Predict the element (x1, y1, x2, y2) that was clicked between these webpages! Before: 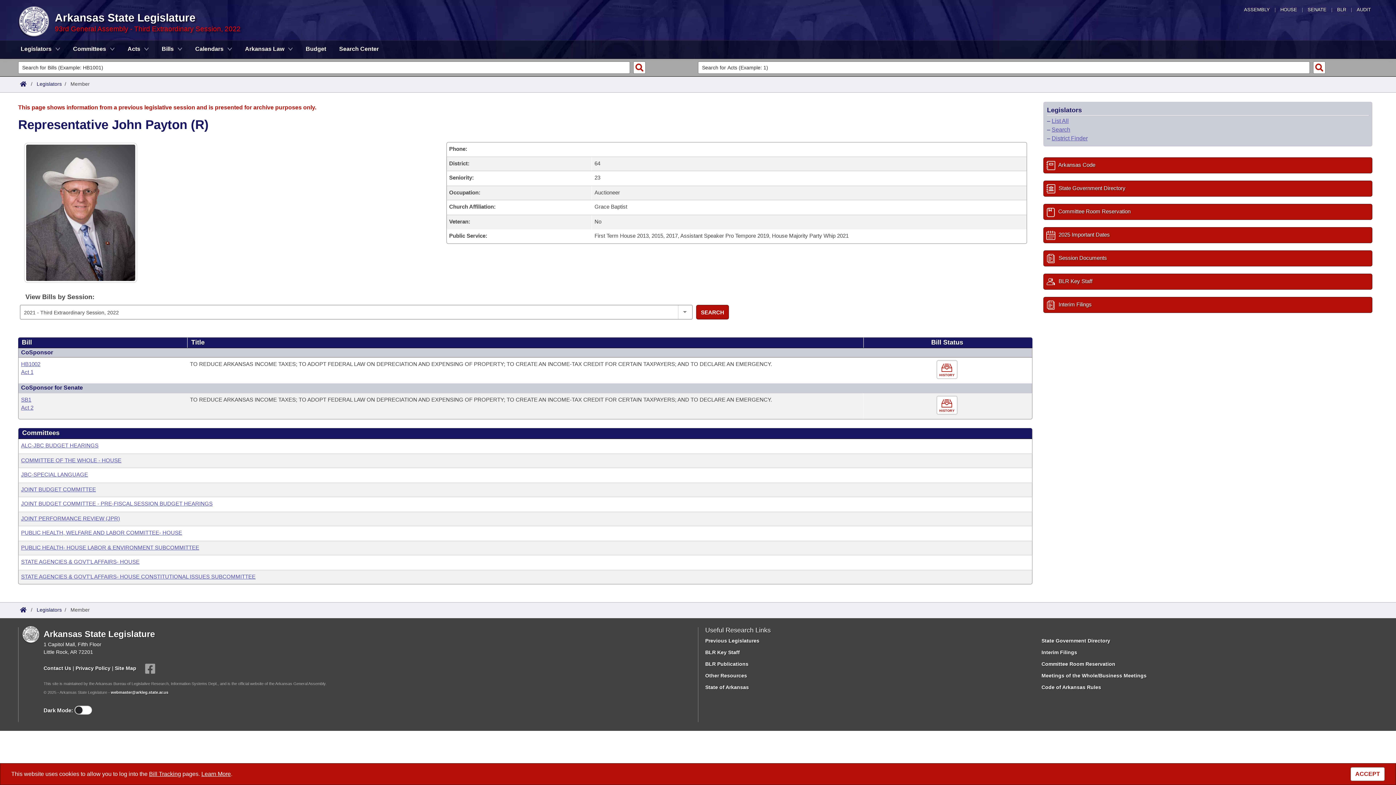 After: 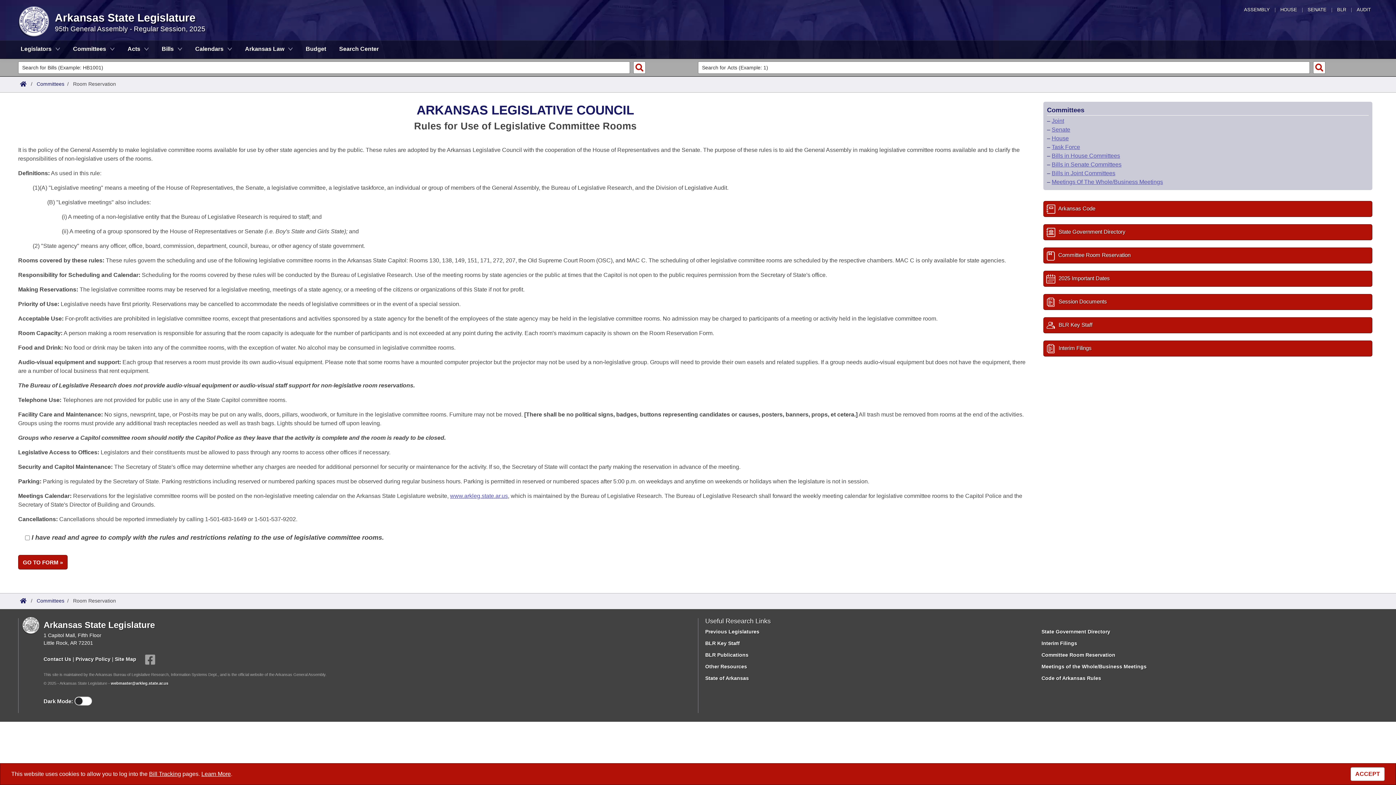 Action: label: Committee Room Reservation bbox: (1043, 204, 1372, 220)